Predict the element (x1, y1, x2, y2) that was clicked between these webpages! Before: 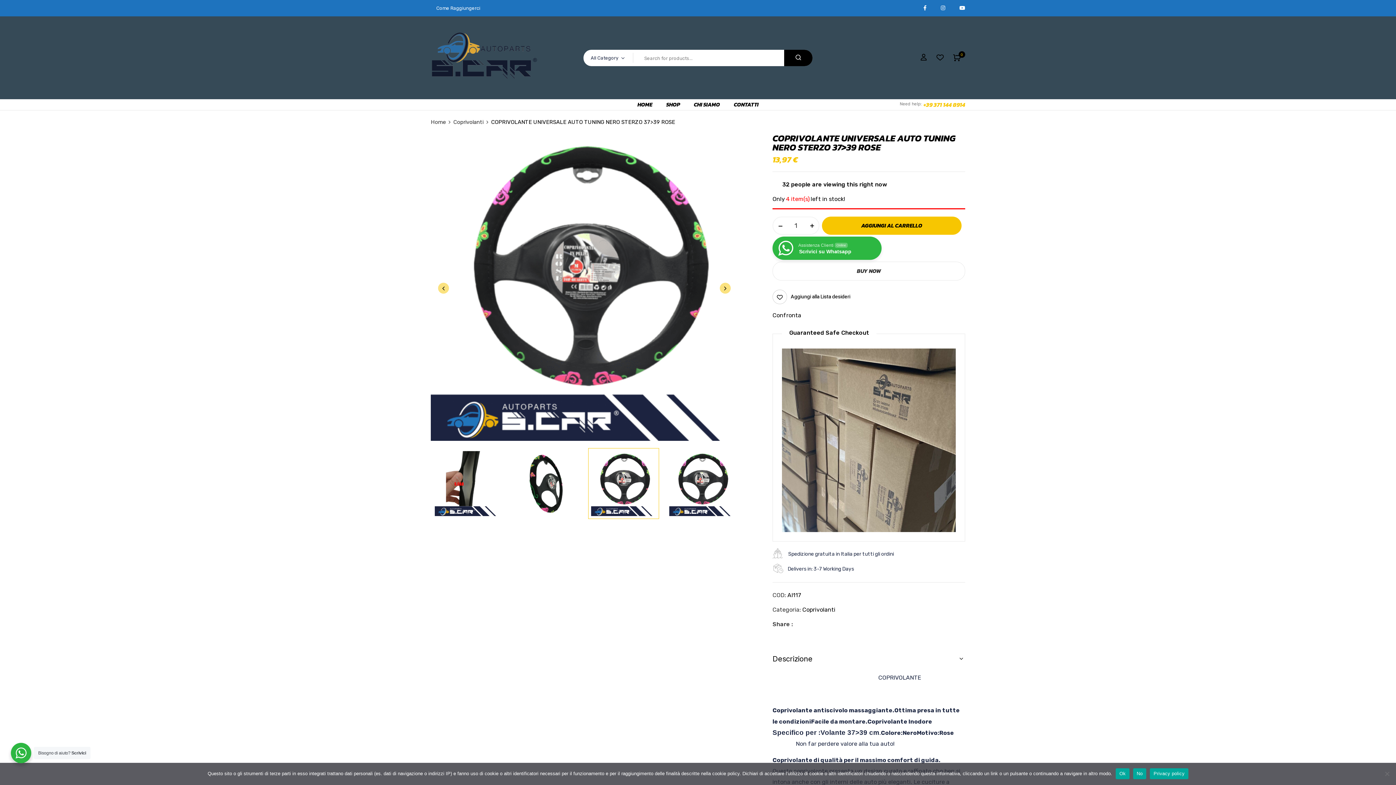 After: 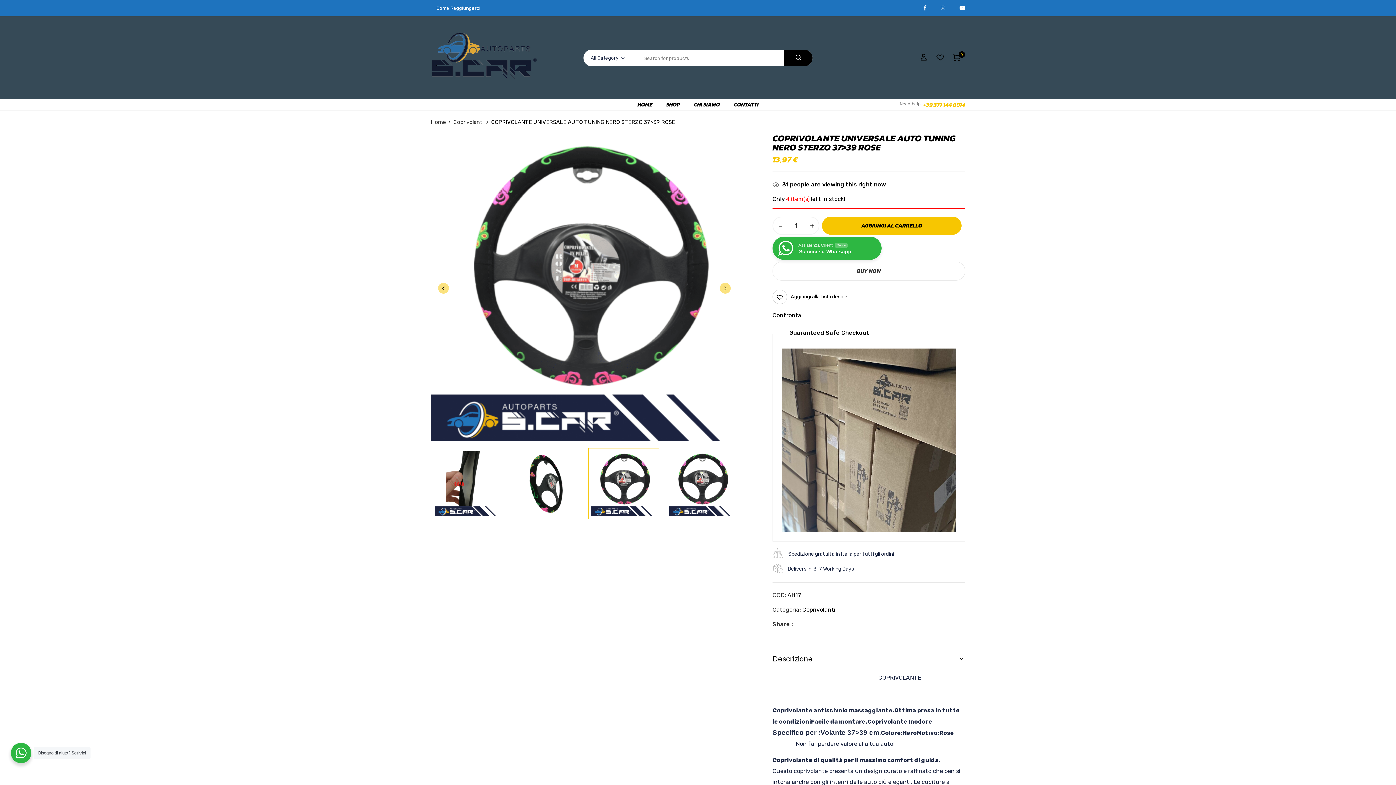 Action: label: Ok bbox: (1116, 768, 1129, 779)